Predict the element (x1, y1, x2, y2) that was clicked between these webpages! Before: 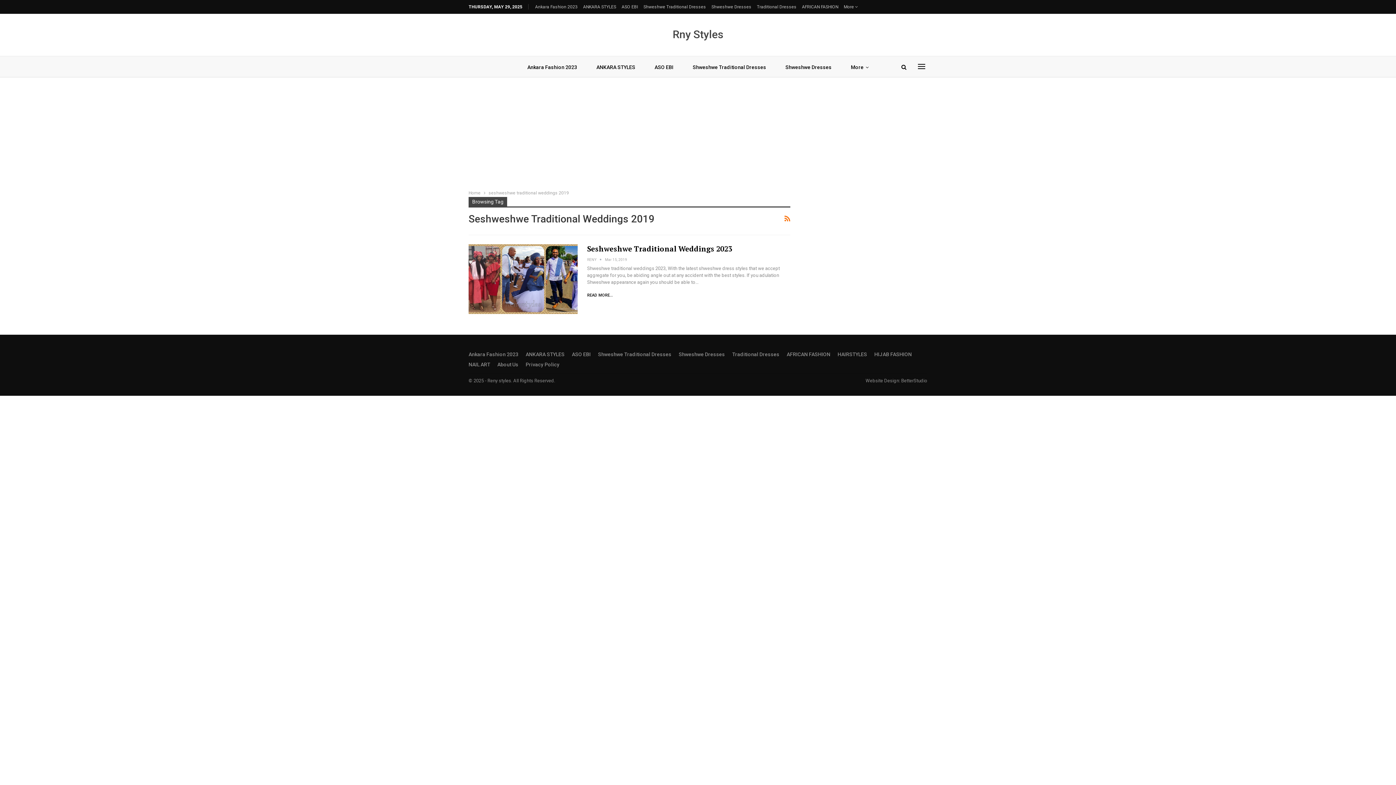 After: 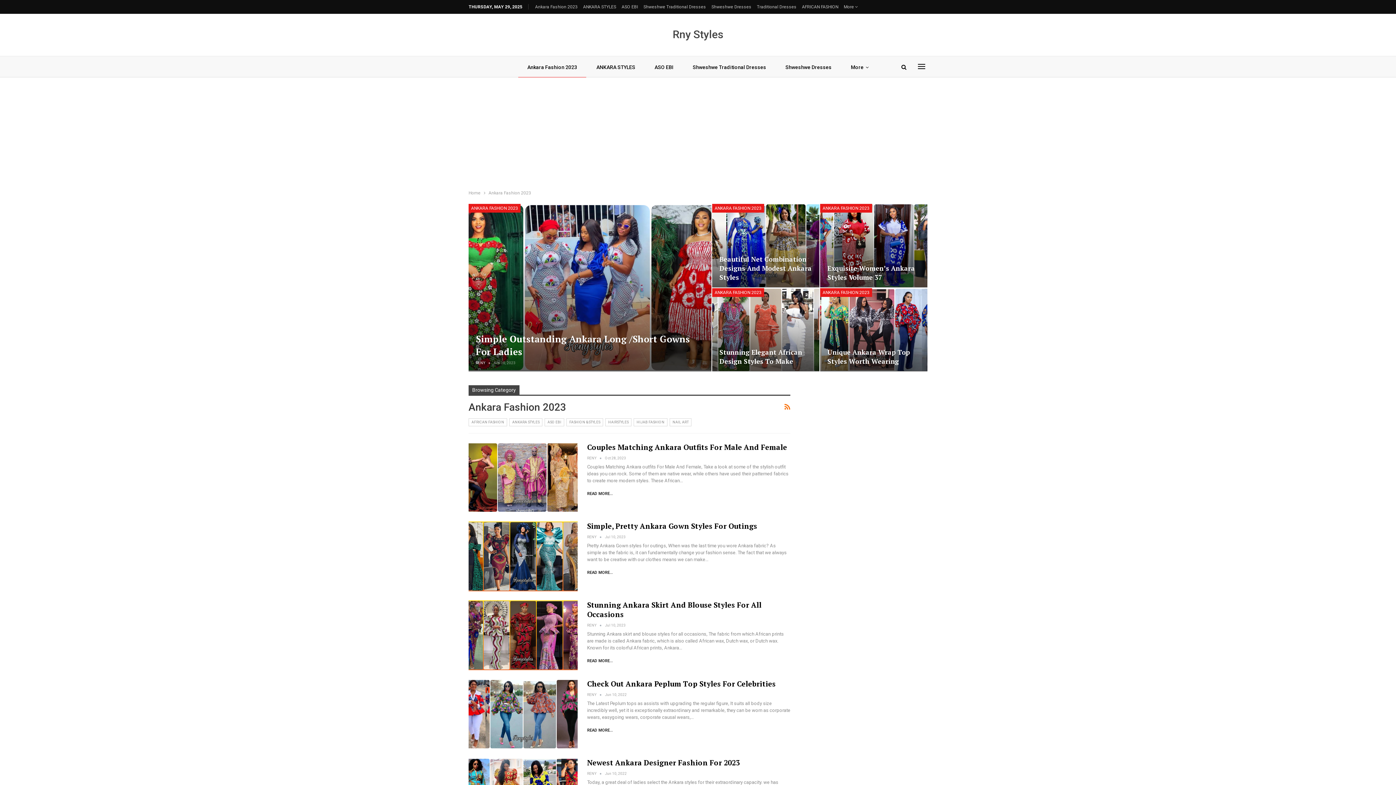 Action: bbox: (468, 351, 518, 357) label: Ankara Fashion 2023